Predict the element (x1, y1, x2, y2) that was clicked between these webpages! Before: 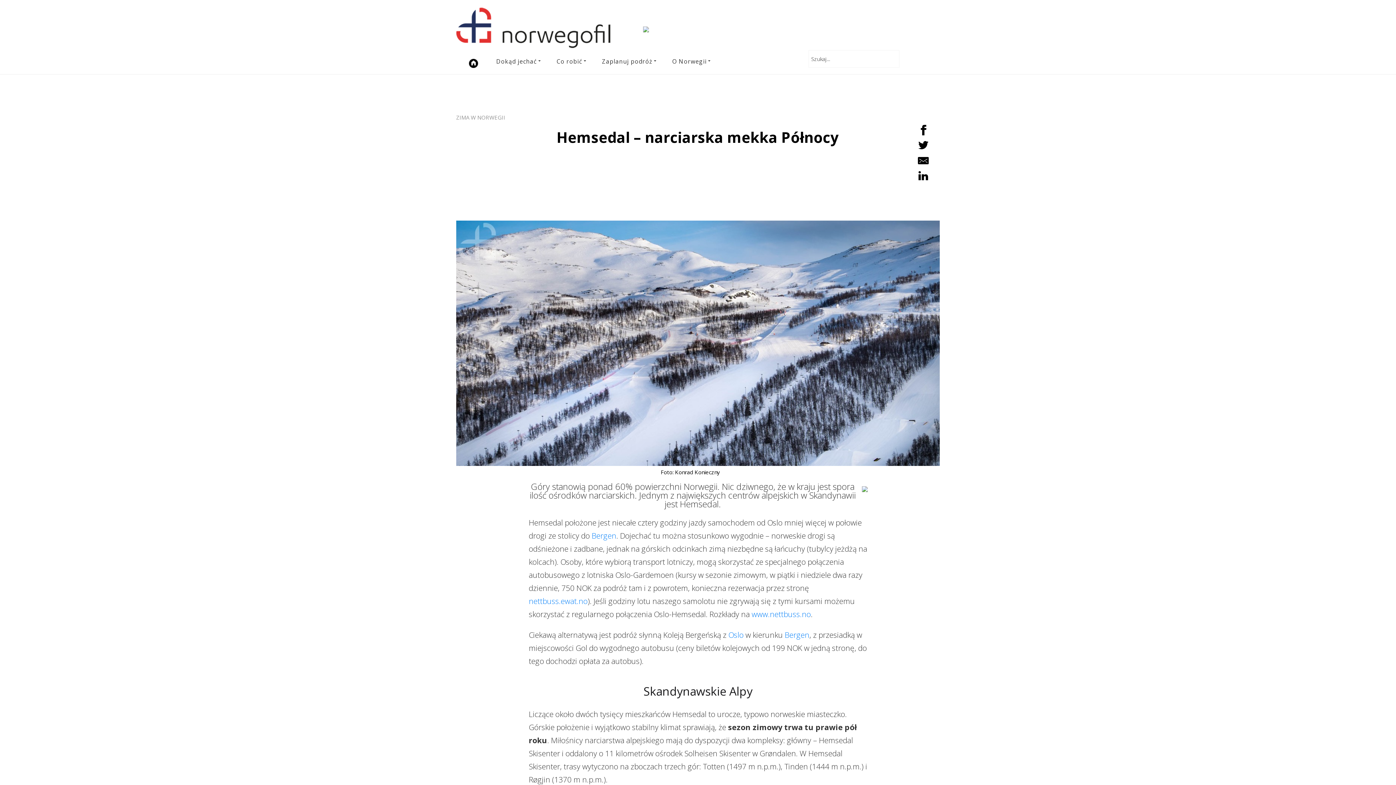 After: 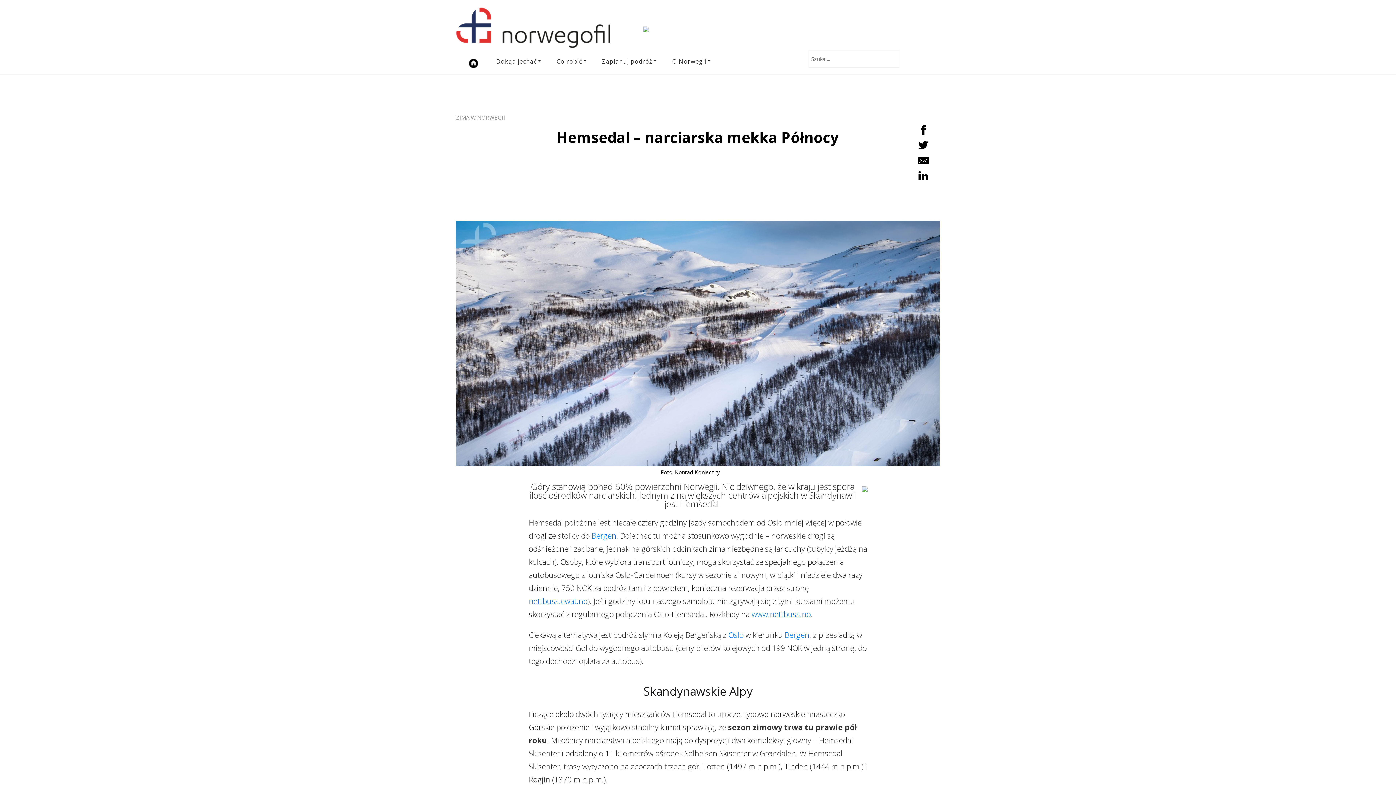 Action: bbox: (918, 140, 929, 155)